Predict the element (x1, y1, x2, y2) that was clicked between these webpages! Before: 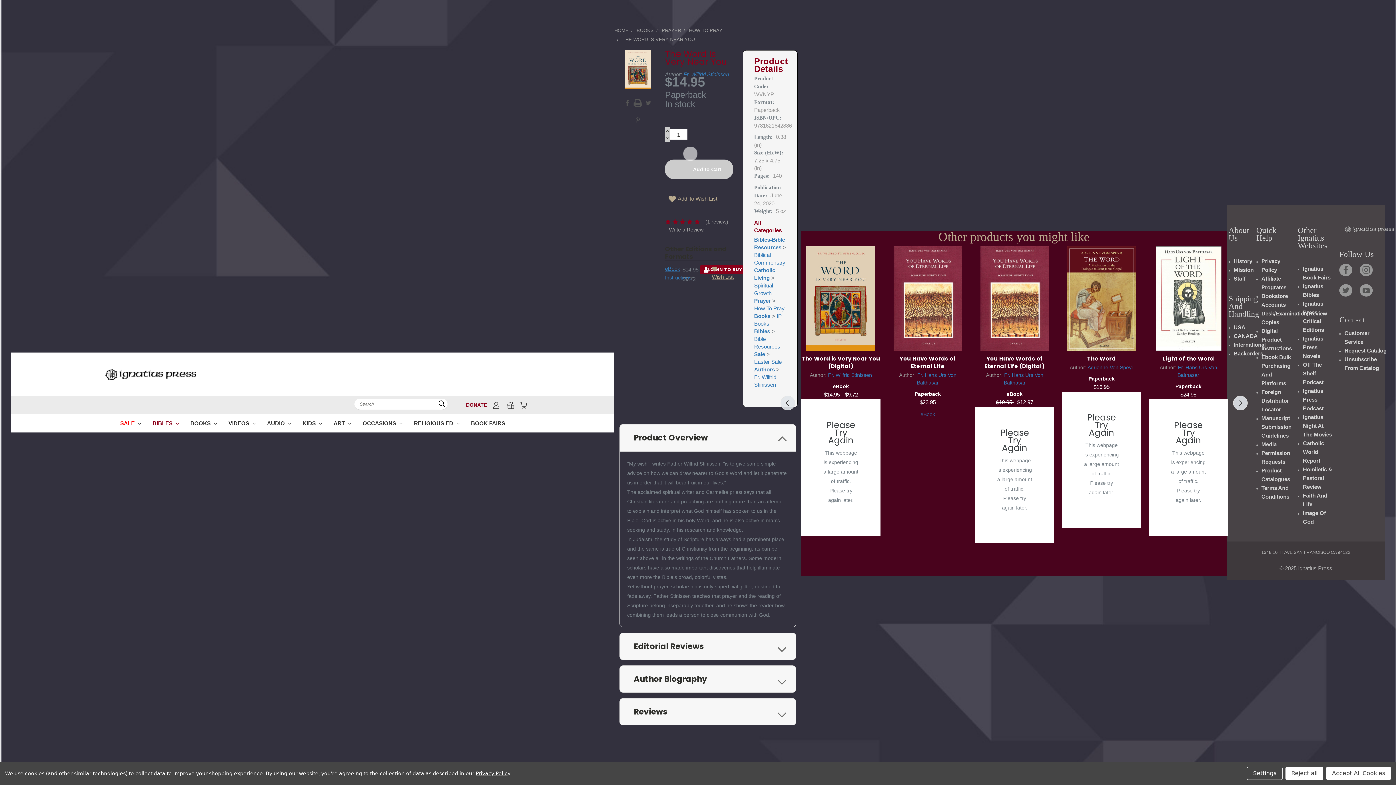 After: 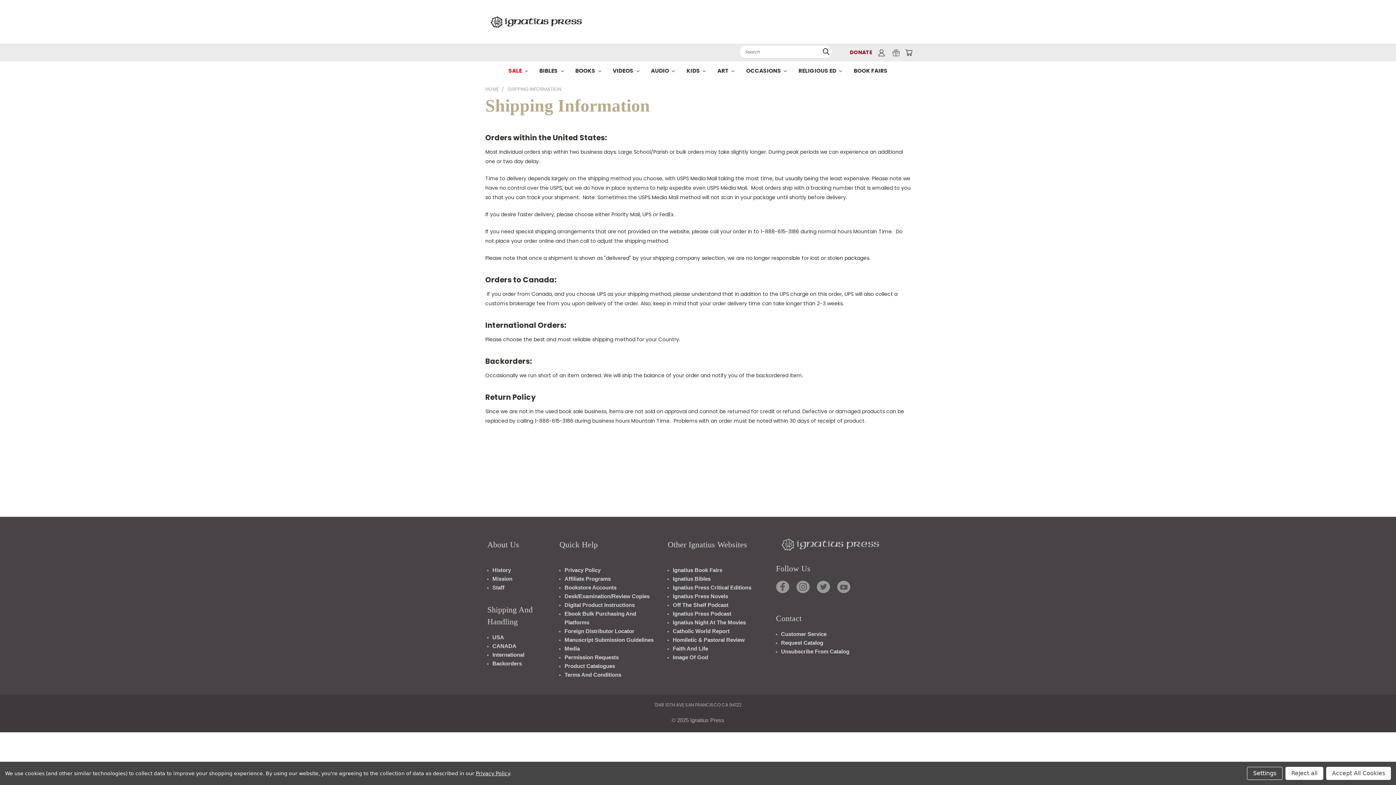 Action: bbox: (1234, 333, 1258, 342) label: CANADA